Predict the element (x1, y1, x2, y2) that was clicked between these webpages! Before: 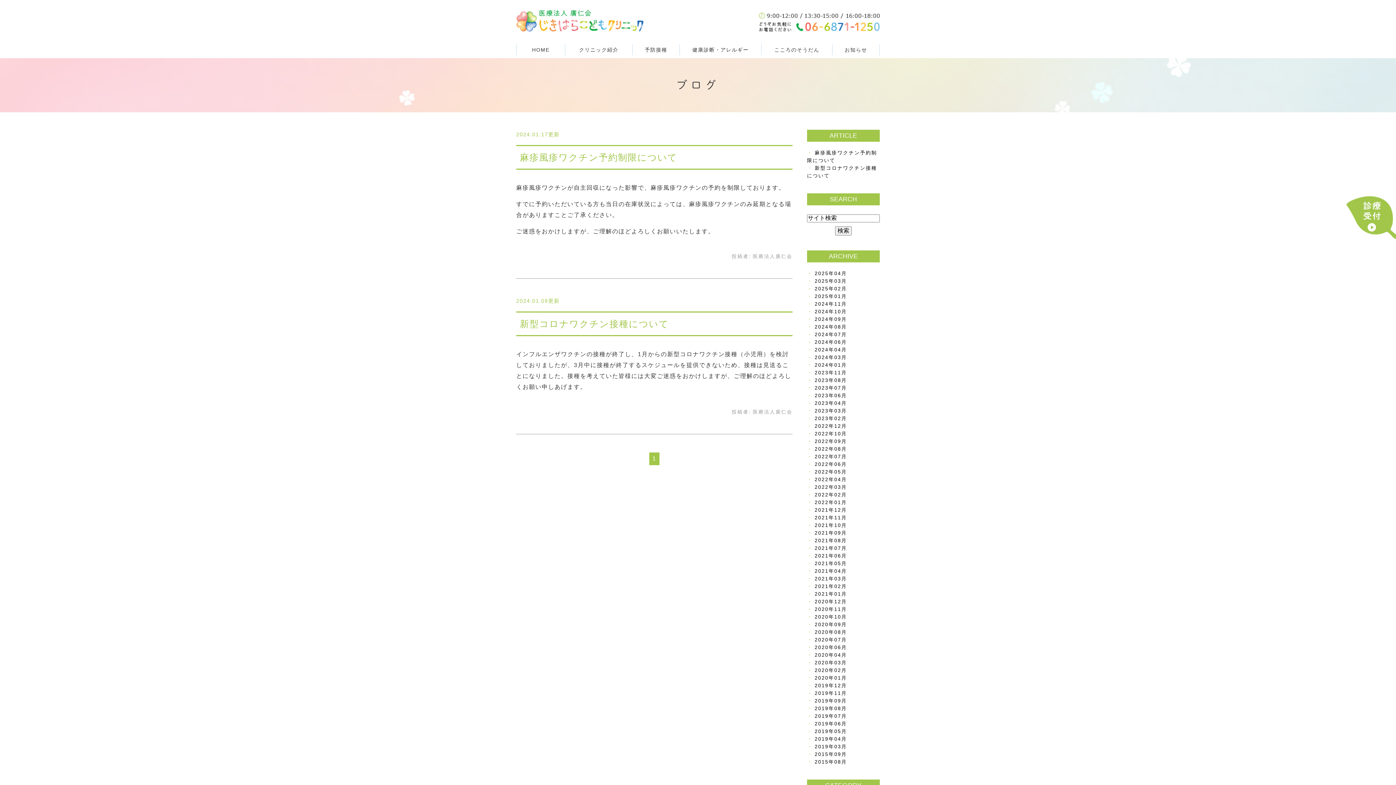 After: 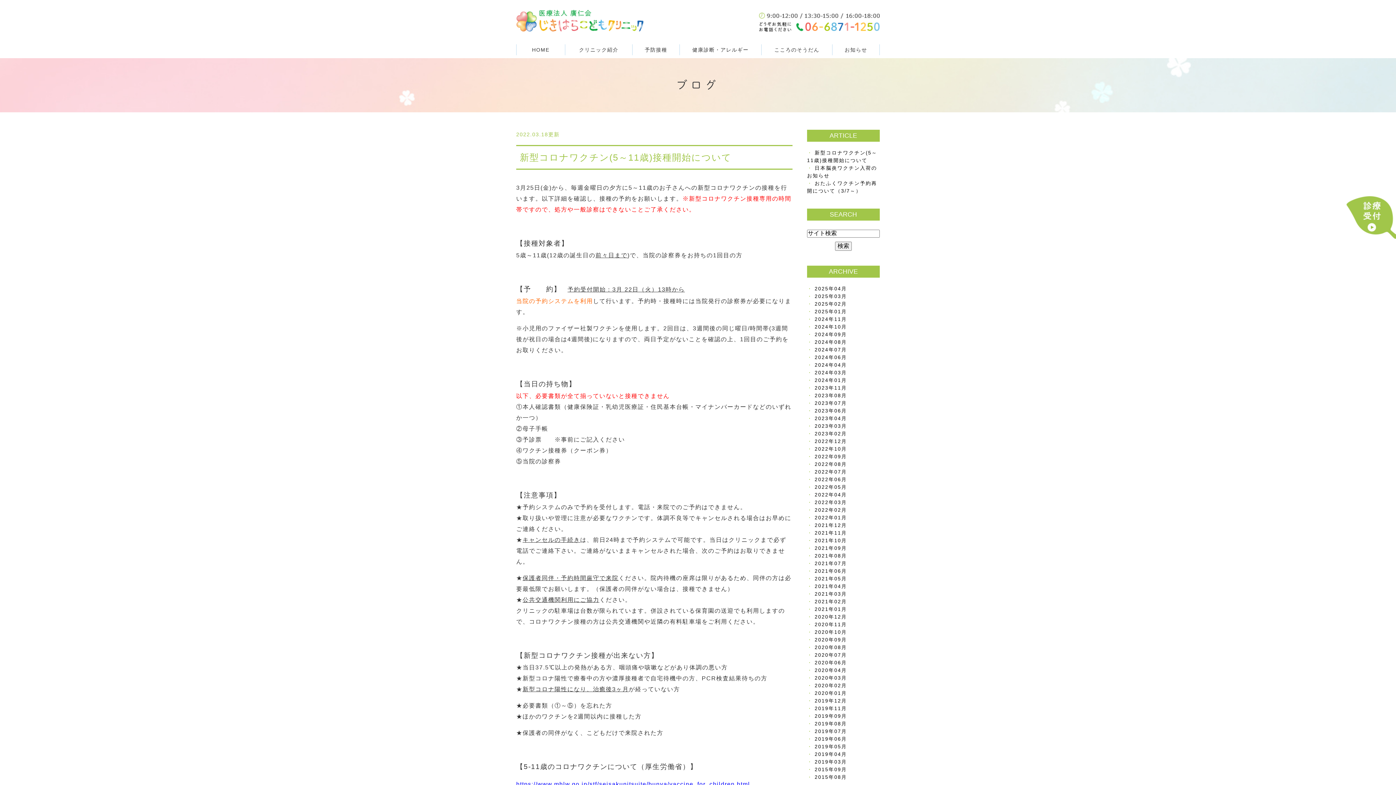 Action: label: 2022年03月 bbox: (814, 484, 847, 490)